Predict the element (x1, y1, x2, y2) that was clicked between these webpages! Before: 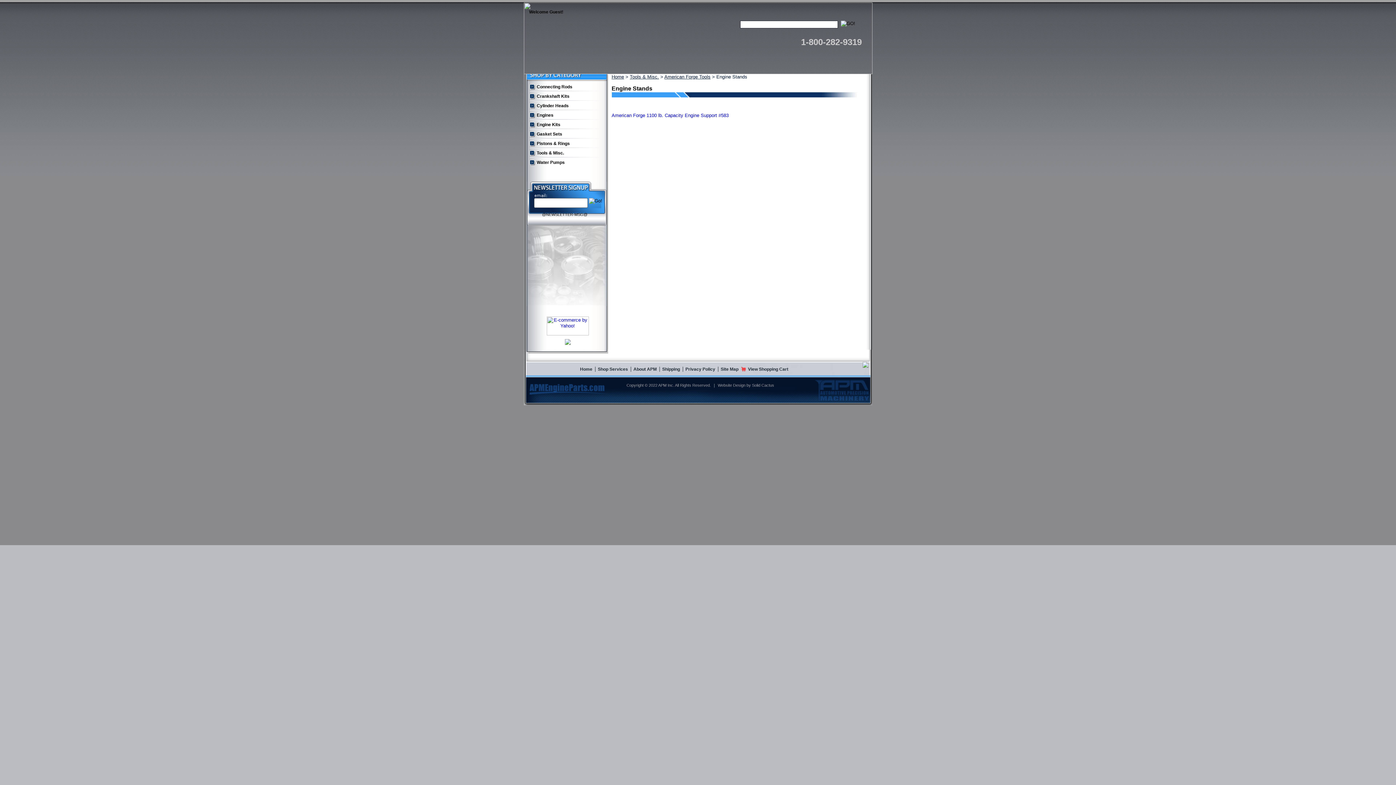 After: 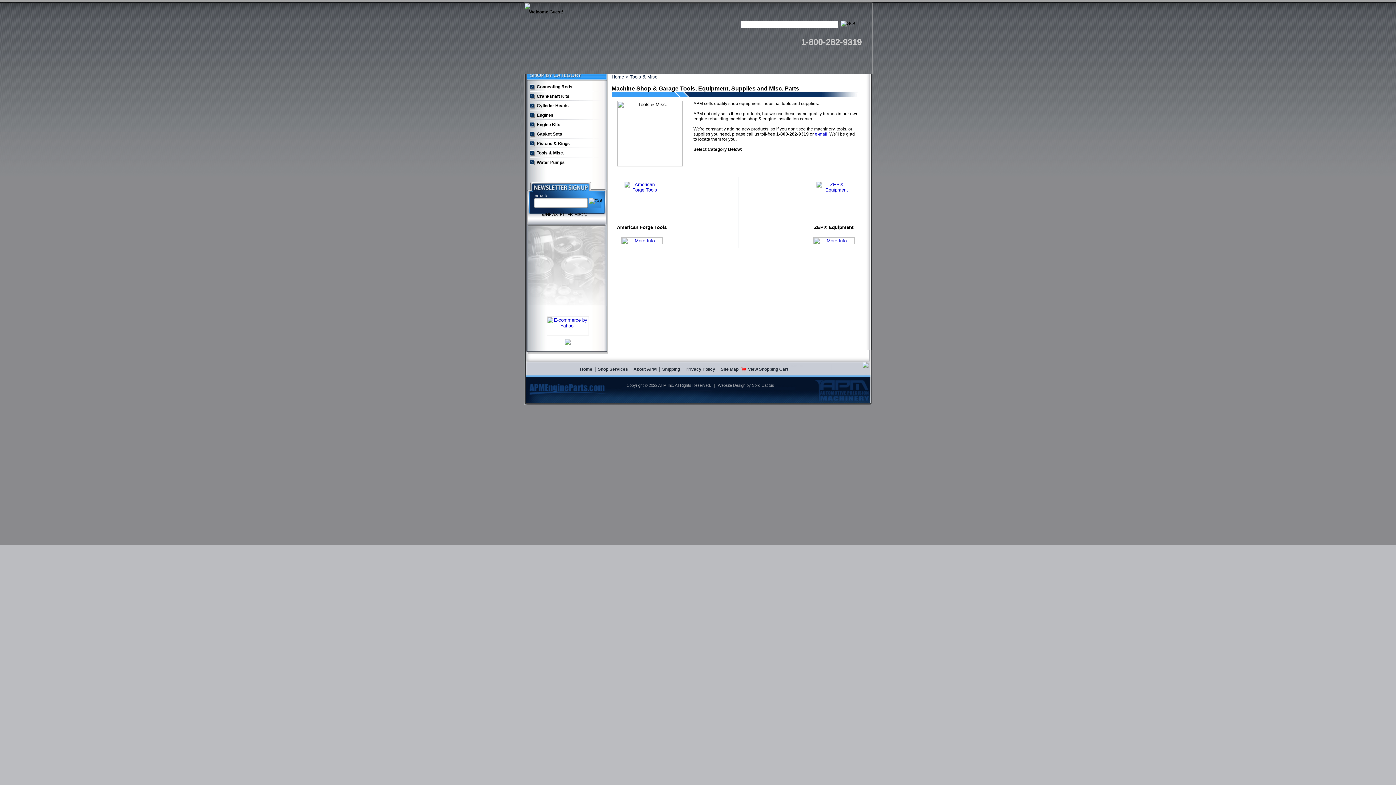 Action: bbox: (529, 148, 606, 157) label: Tools & Misc.